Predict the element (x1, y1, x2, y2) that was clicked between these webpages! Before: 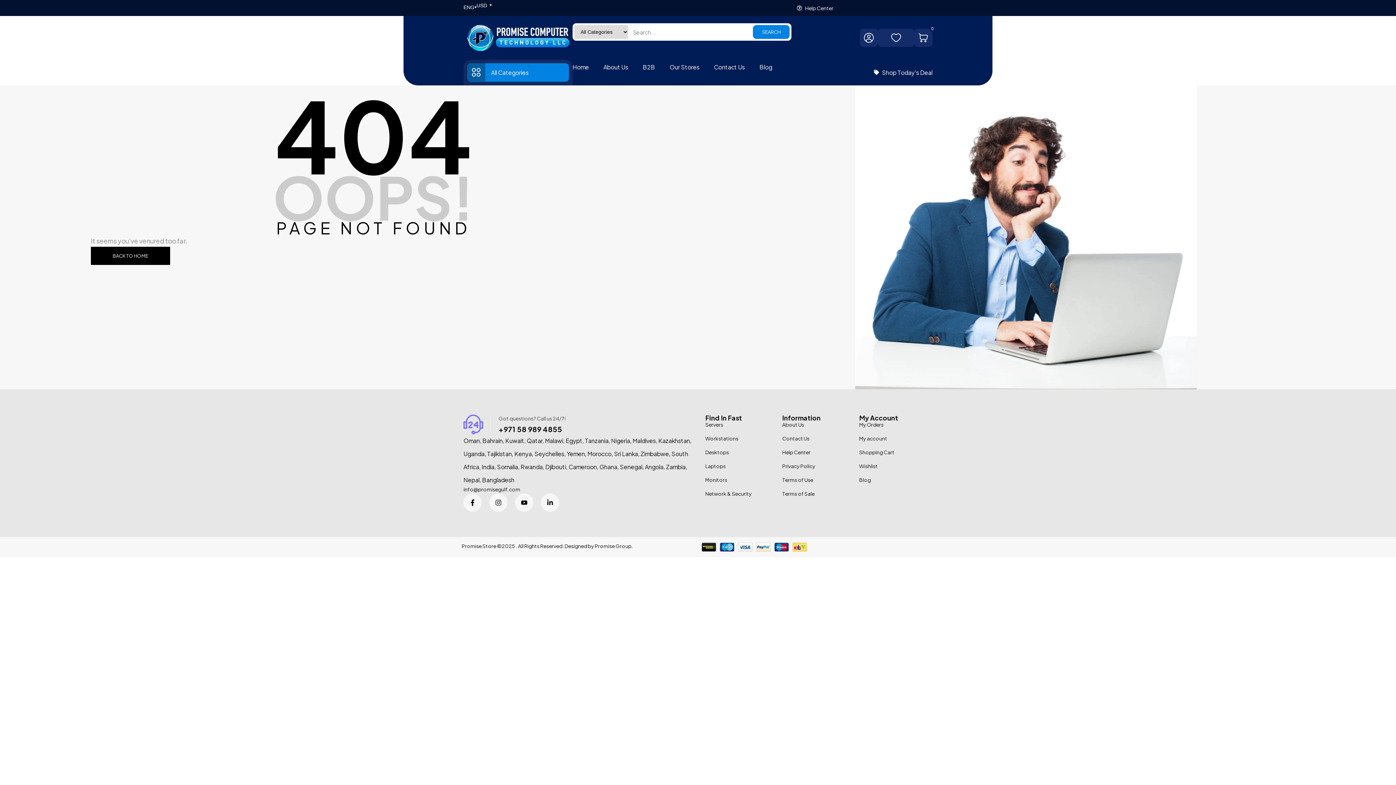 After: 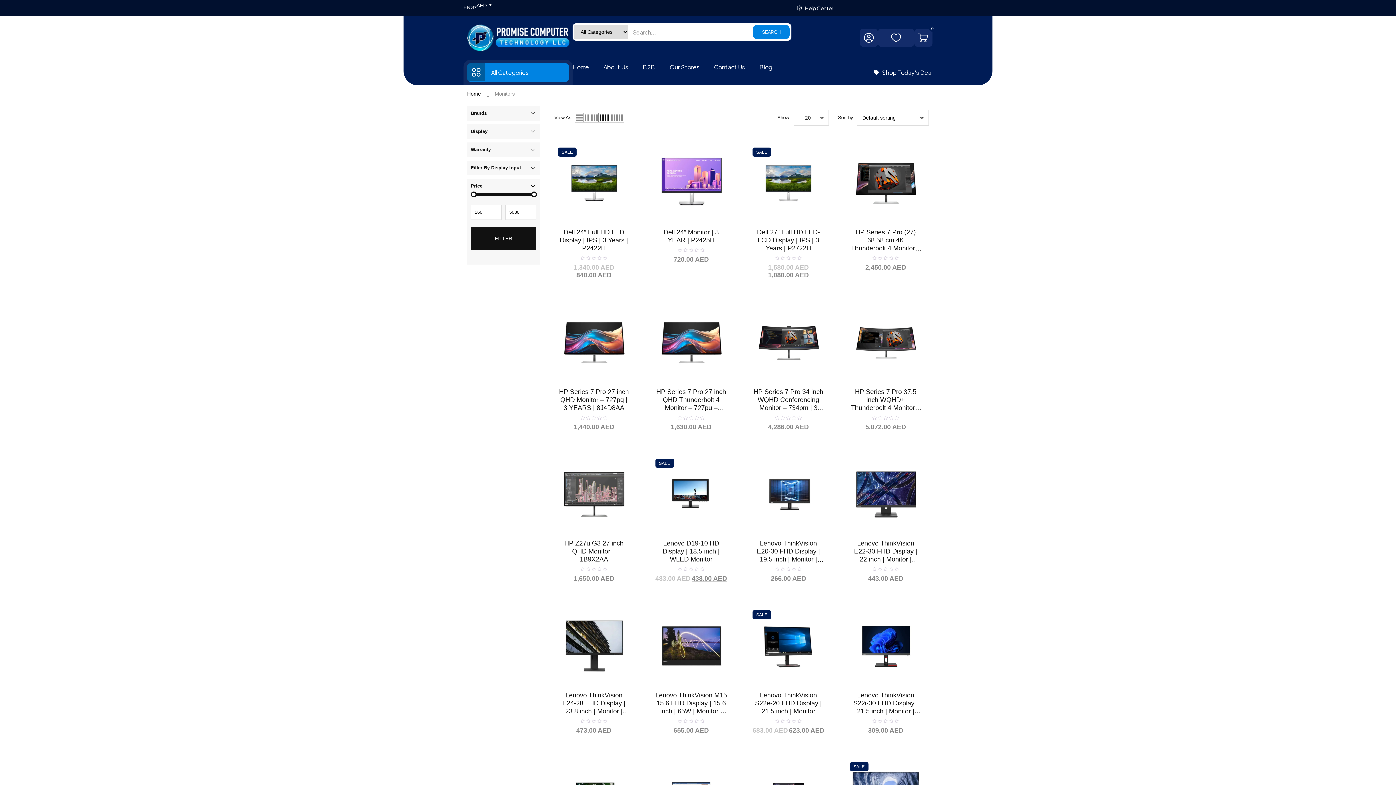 Action: label: Monitors bbox: (705, 476, 775, 483)